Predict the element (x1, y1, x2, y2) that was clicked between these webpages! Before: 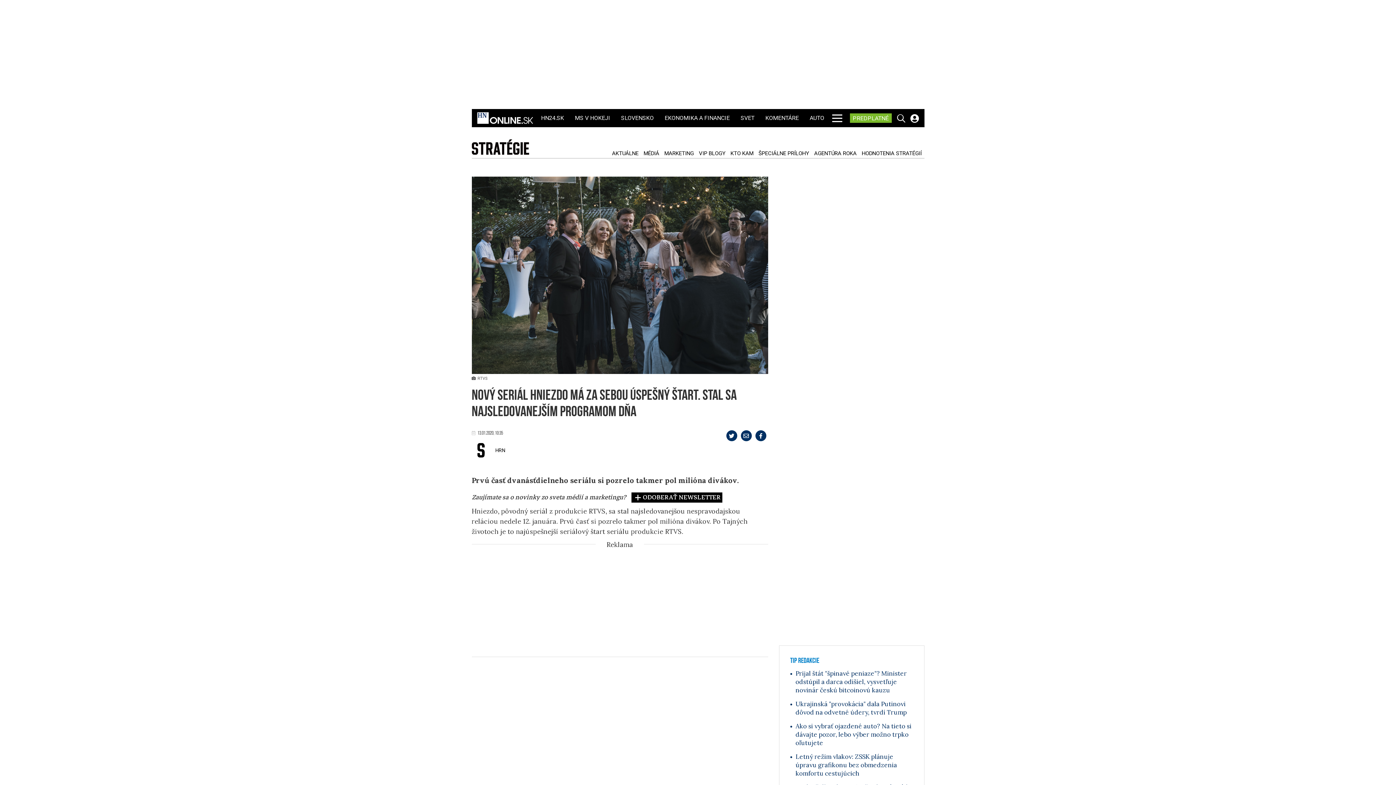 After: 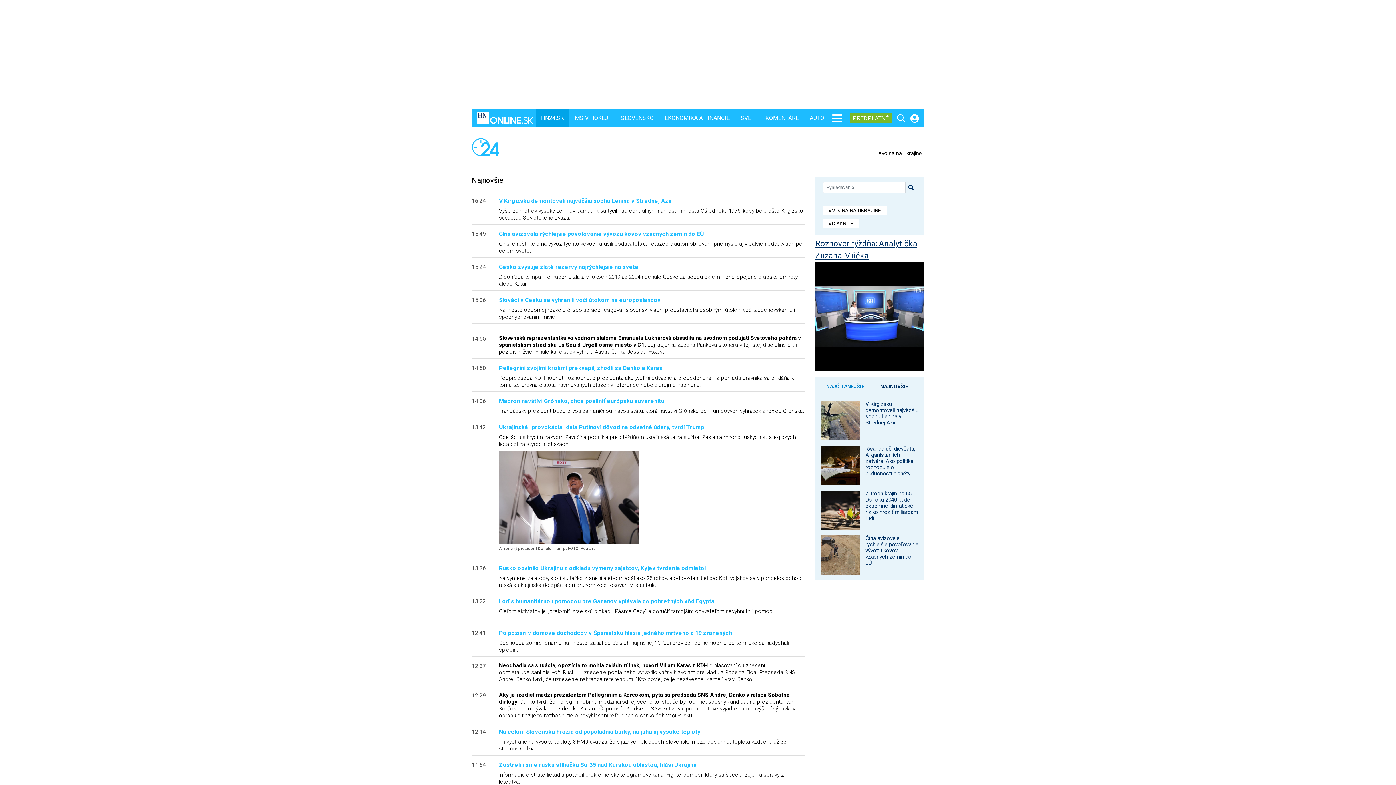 Action: label: HN24.SK bbox: (539, 109, 565, 127)